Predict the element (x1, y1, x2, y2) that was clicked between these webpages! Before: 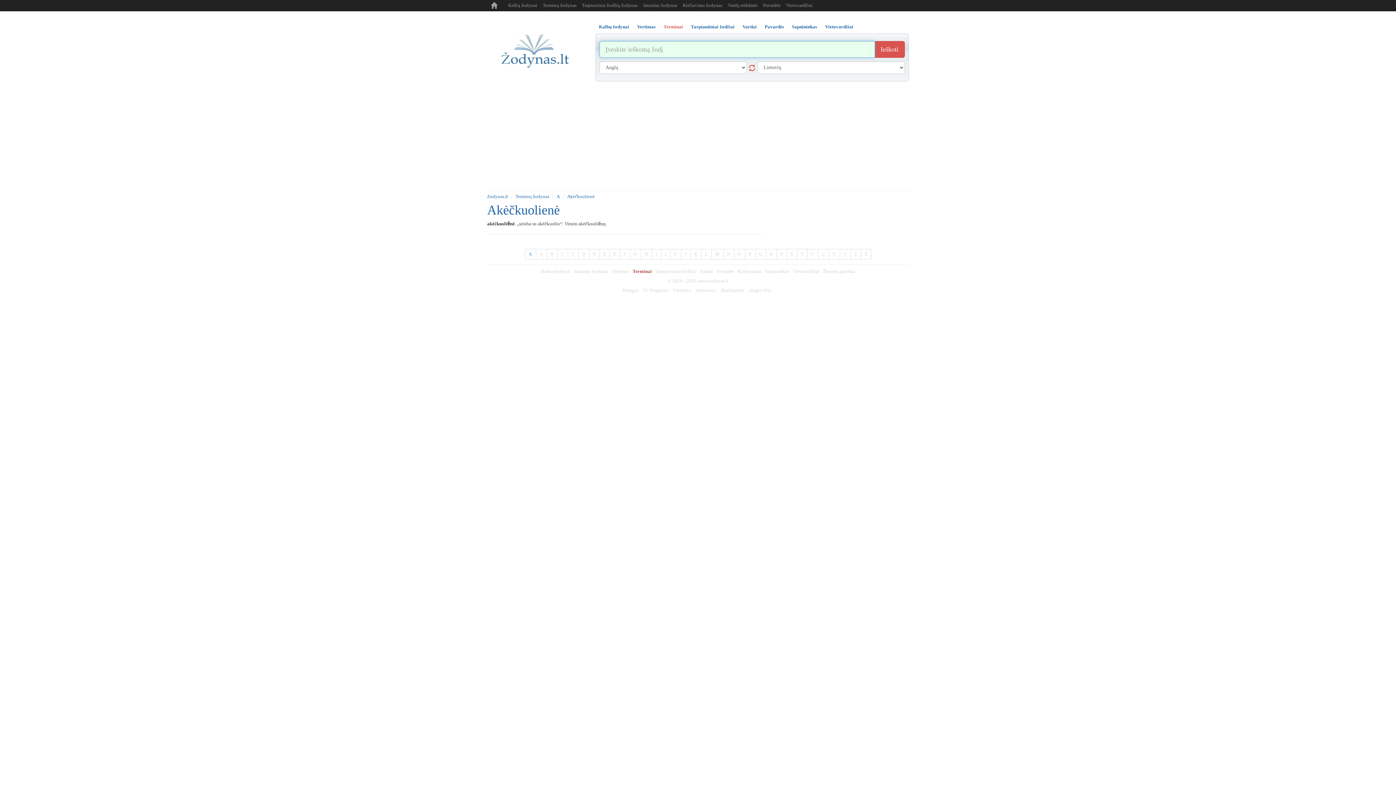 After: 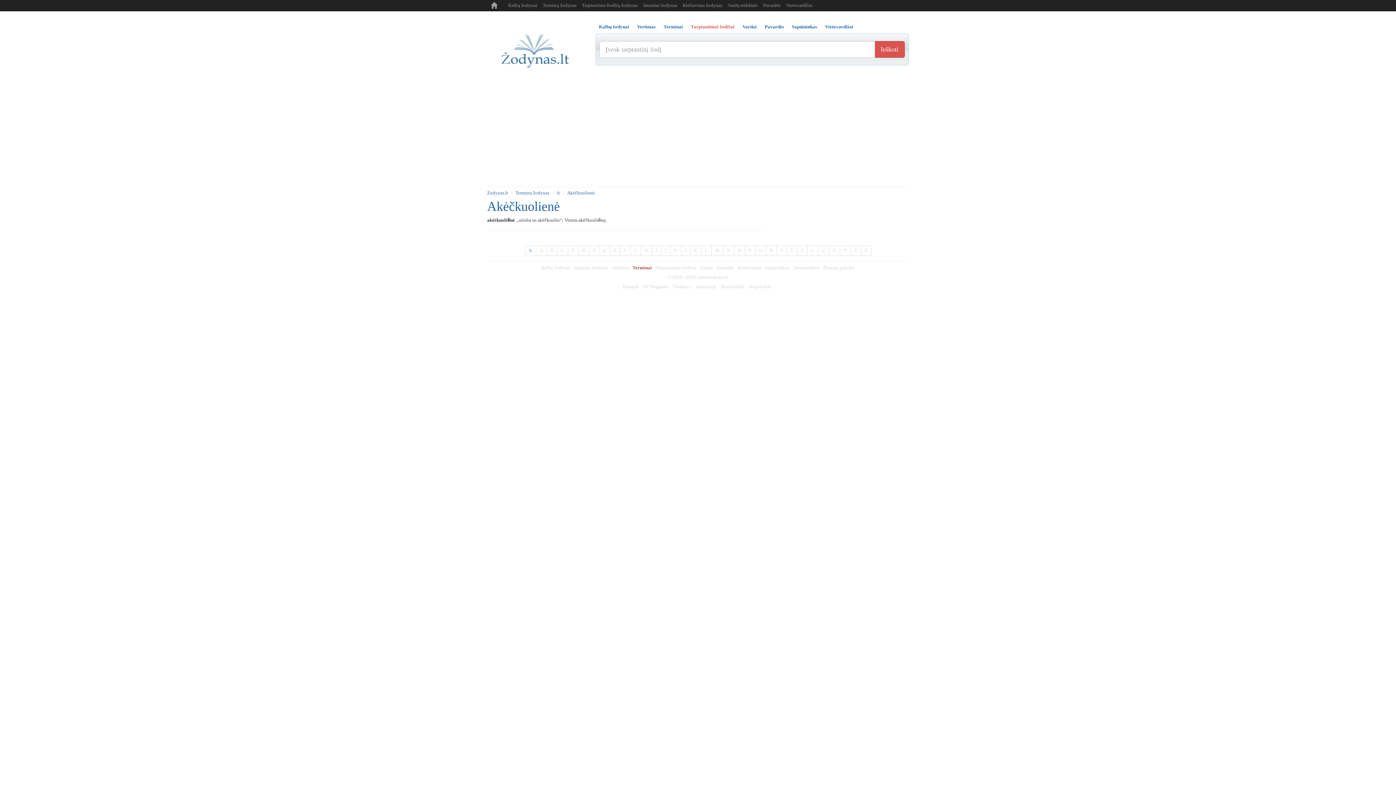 Action: label: Tarptautiniai žodžiai bbox: (687, 20, 738, 33)